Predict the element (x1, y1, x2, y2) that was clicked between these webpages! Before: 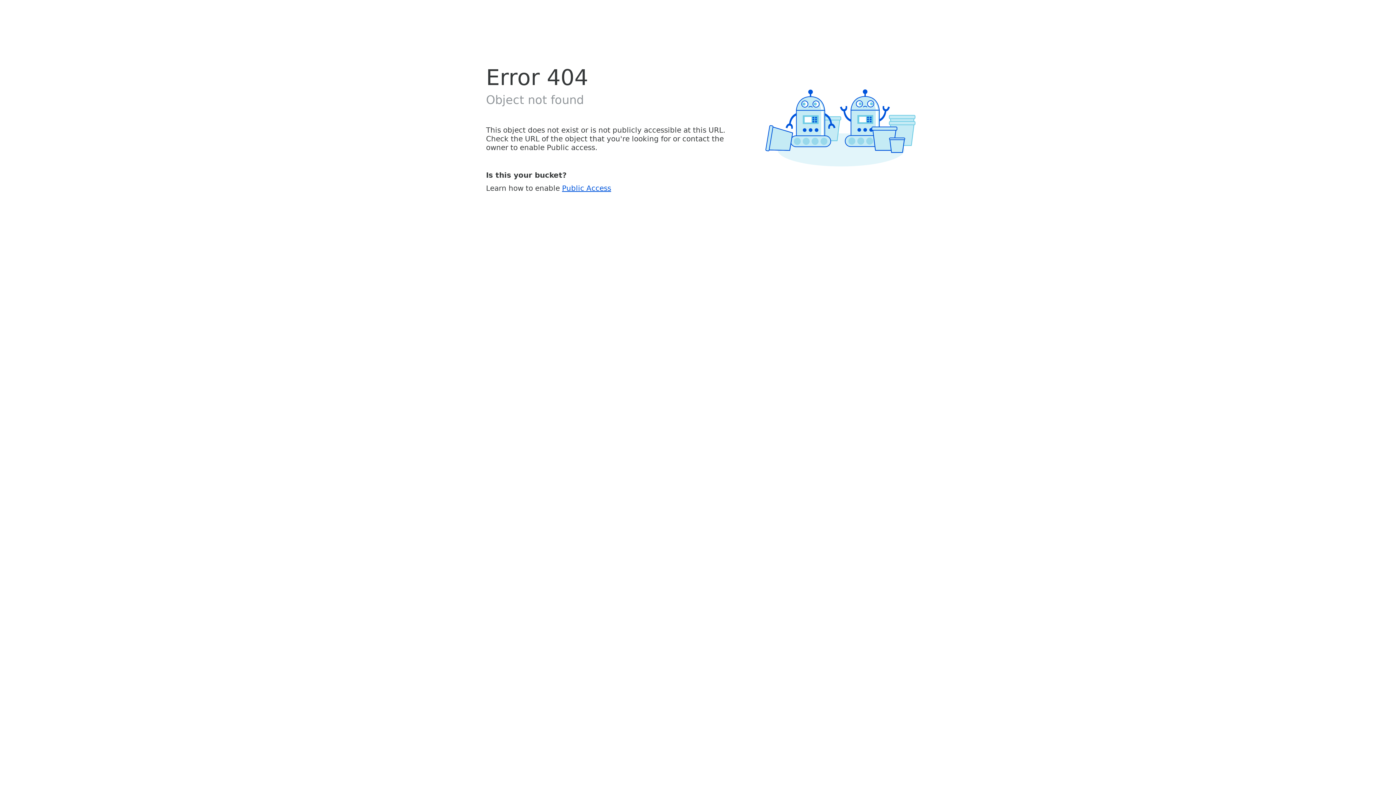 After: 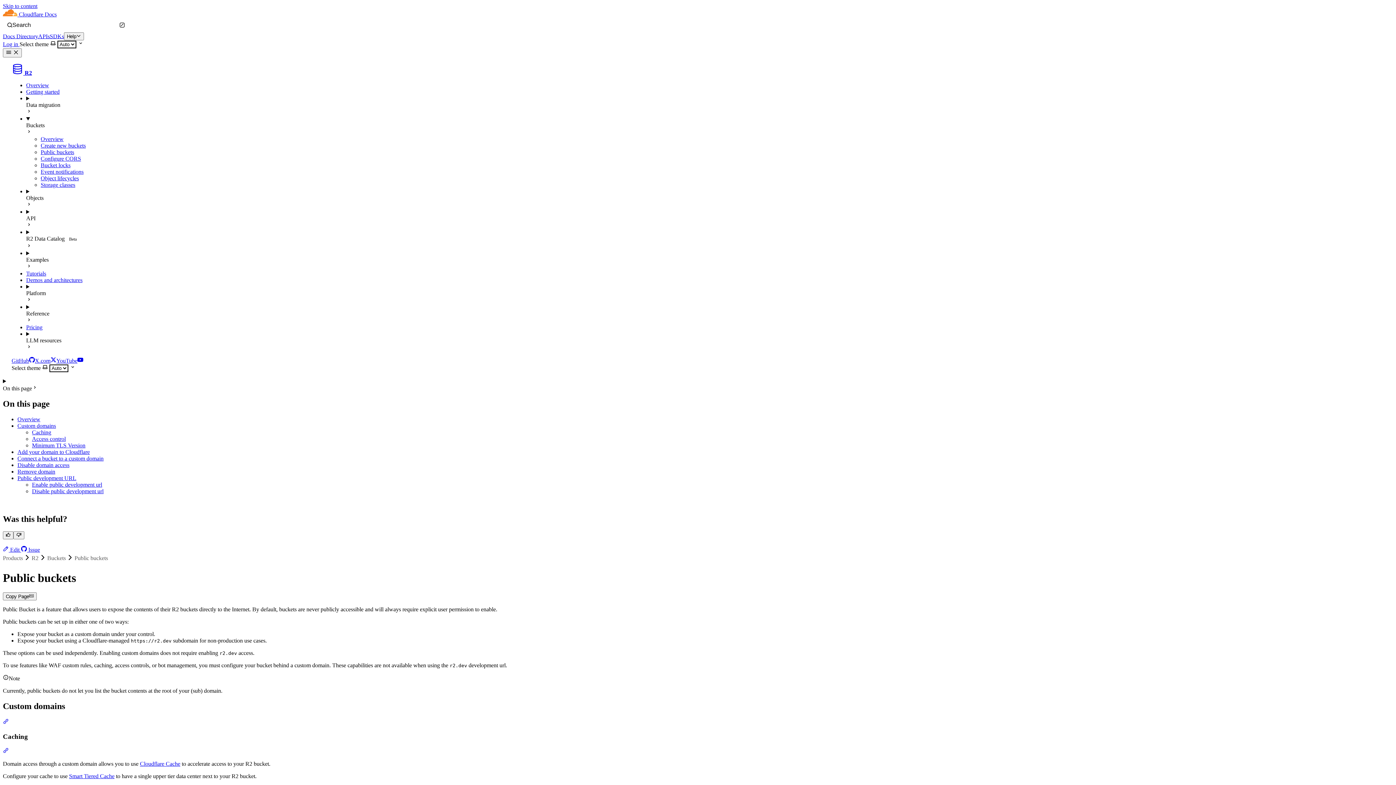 Action: bbox: (562, 183, 611, 192) label: Public Access